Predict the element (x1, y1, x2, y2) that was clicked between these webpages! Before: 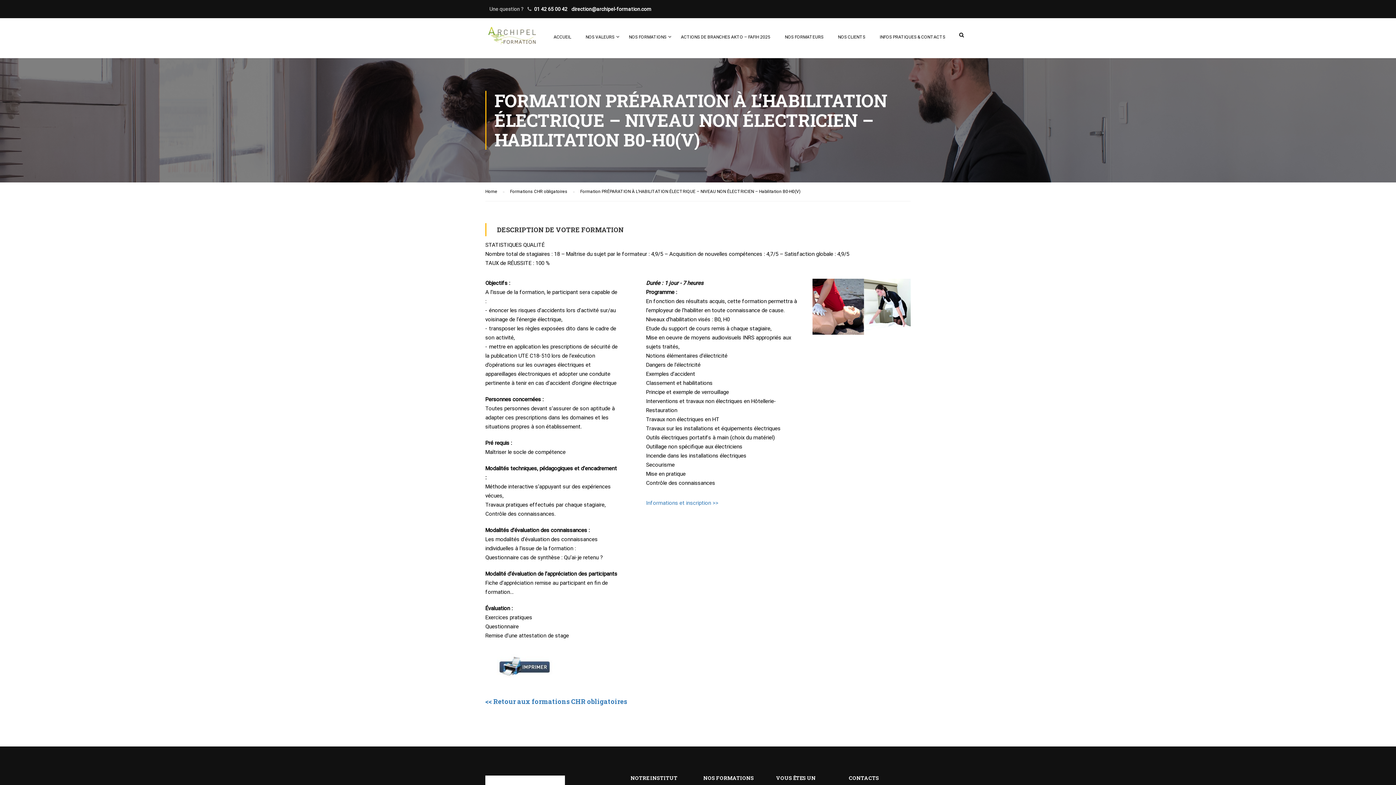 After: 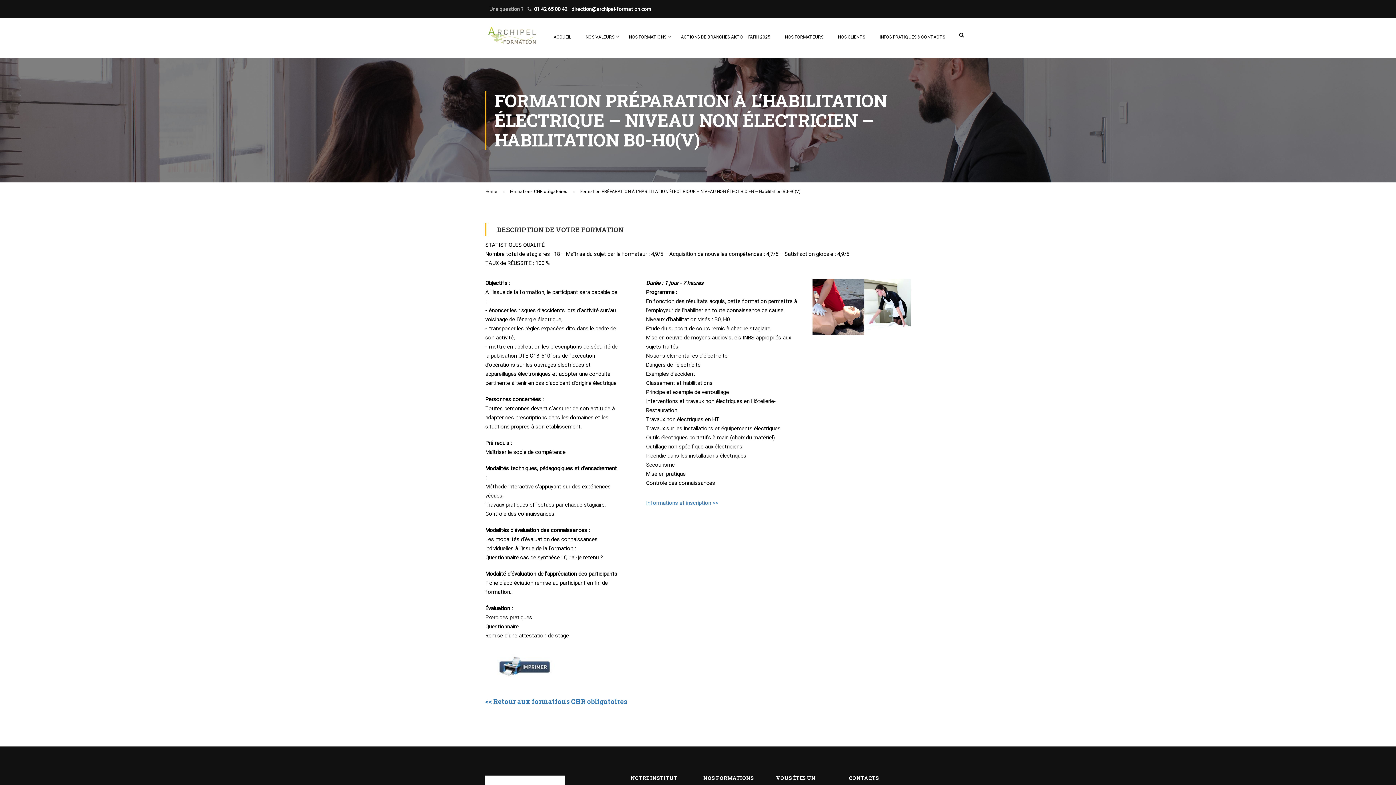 Action: bbox: (485, 663, 564, 669)